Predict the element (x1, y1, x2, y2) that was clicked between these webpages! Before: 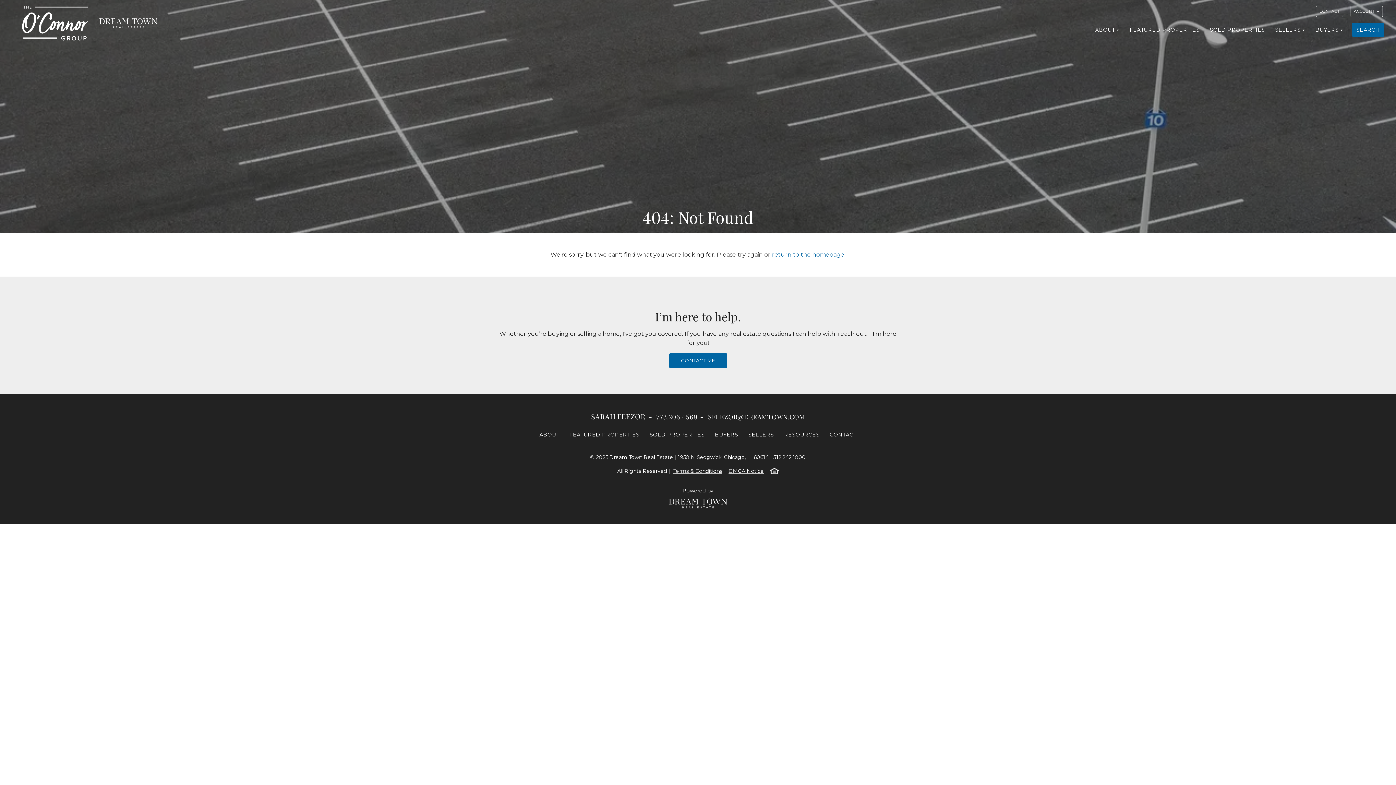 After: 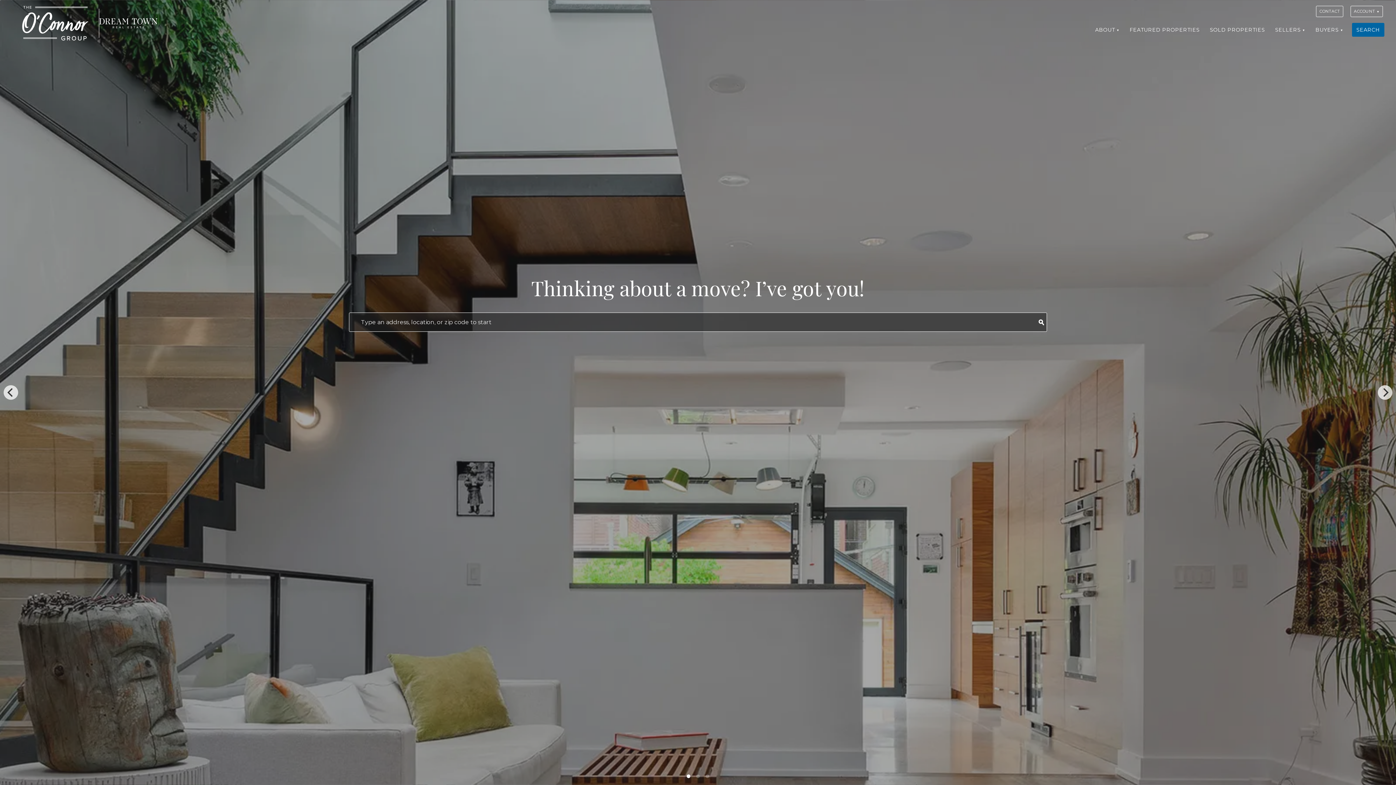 Action: bbox: (591, 411, 645, 421) label: SARAH FEEZOR